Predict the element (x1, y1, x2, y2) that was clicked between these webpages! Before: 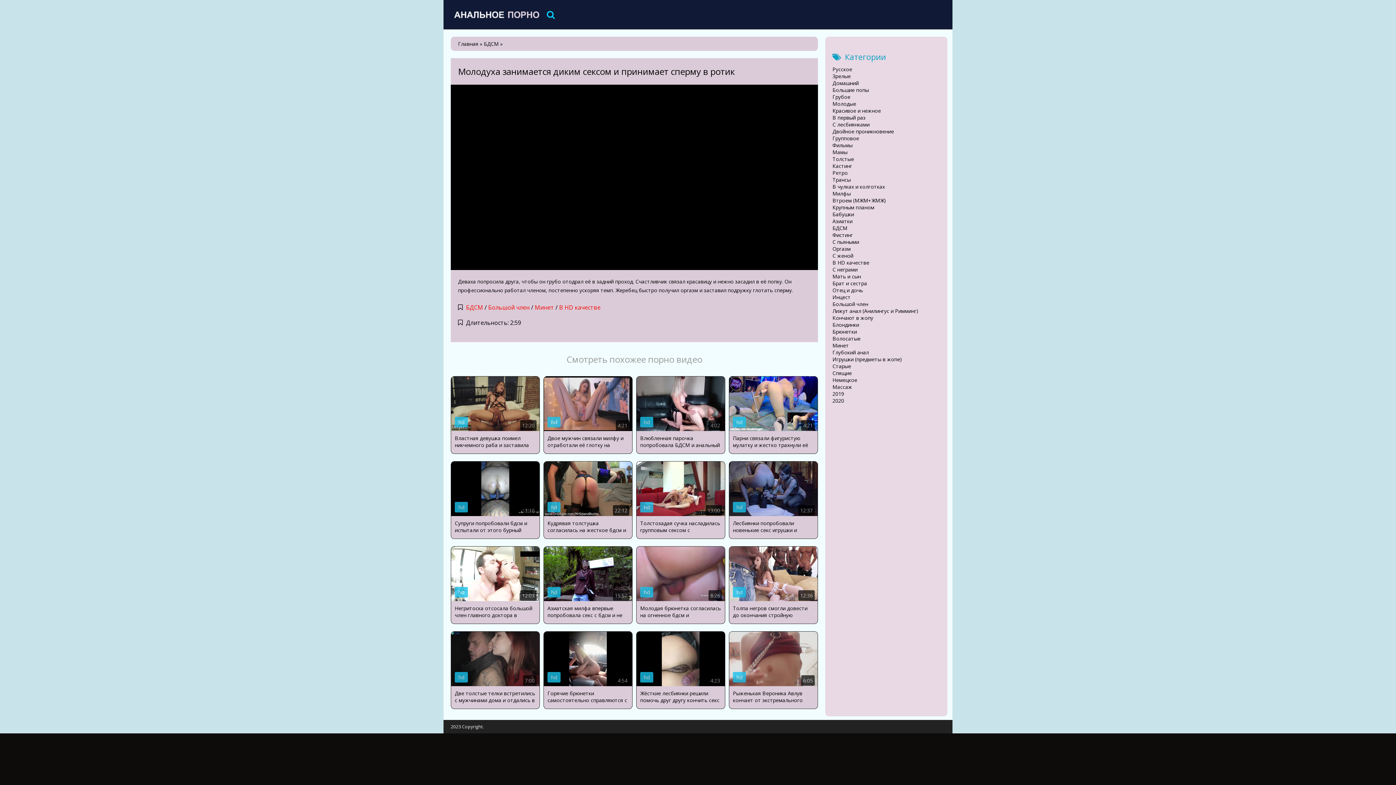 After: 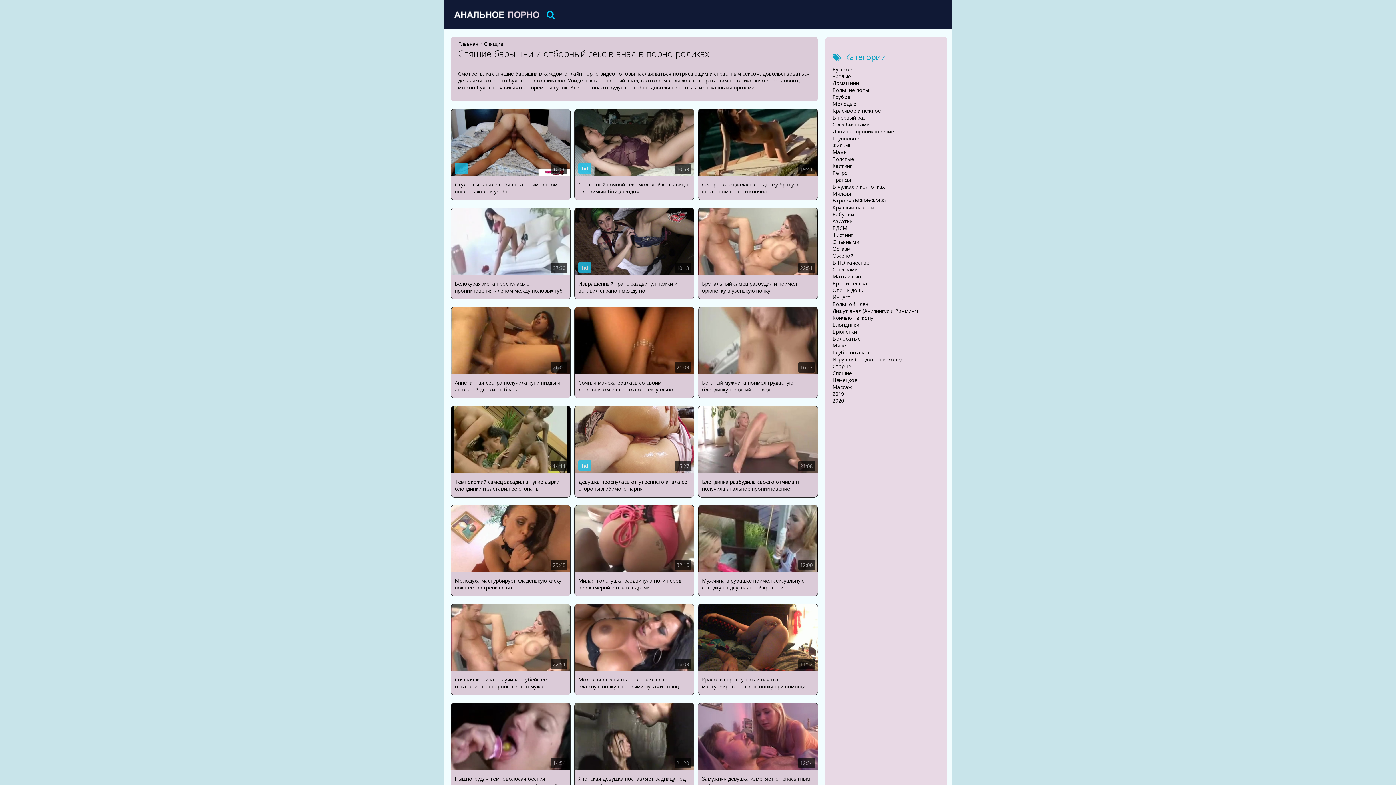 Action: bbox: (832, 369, 852, 376) label: Спящие